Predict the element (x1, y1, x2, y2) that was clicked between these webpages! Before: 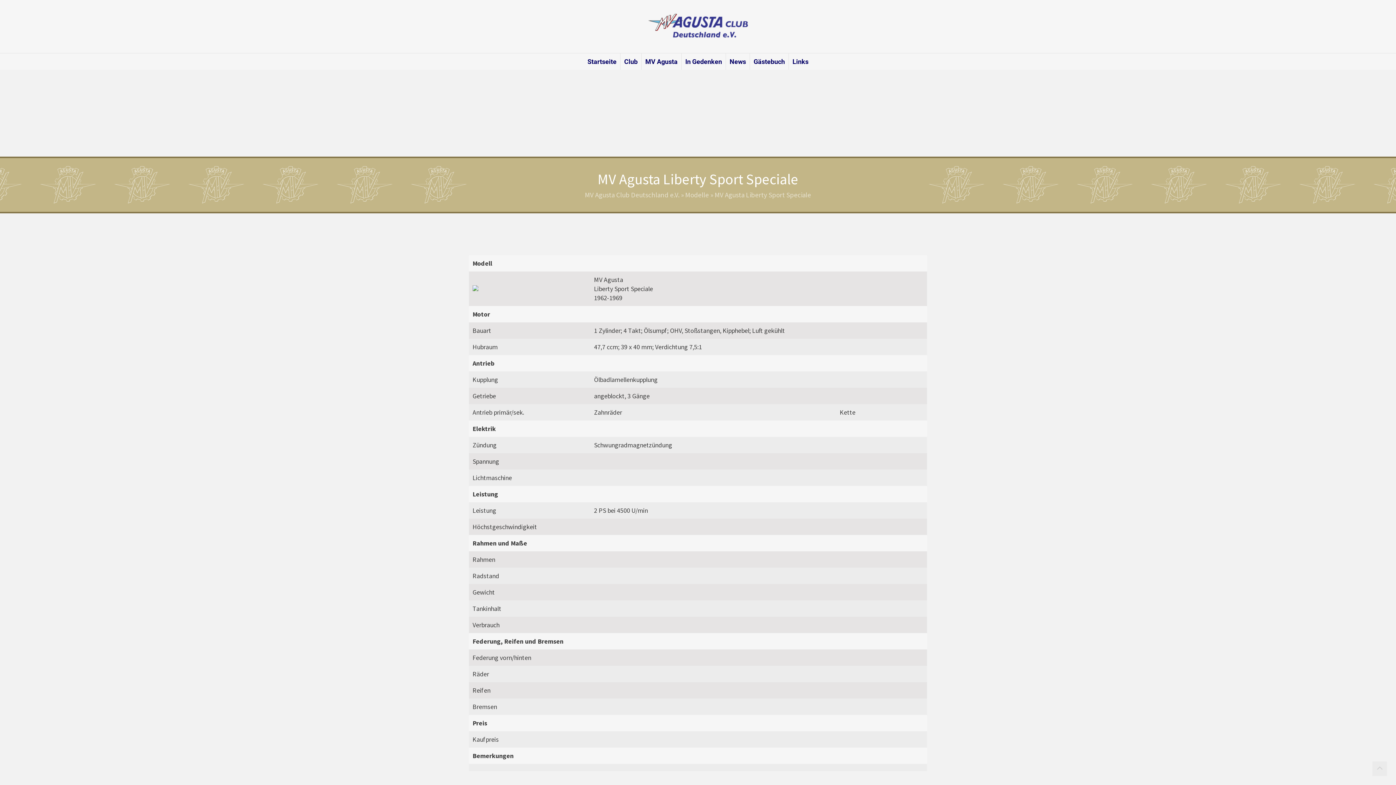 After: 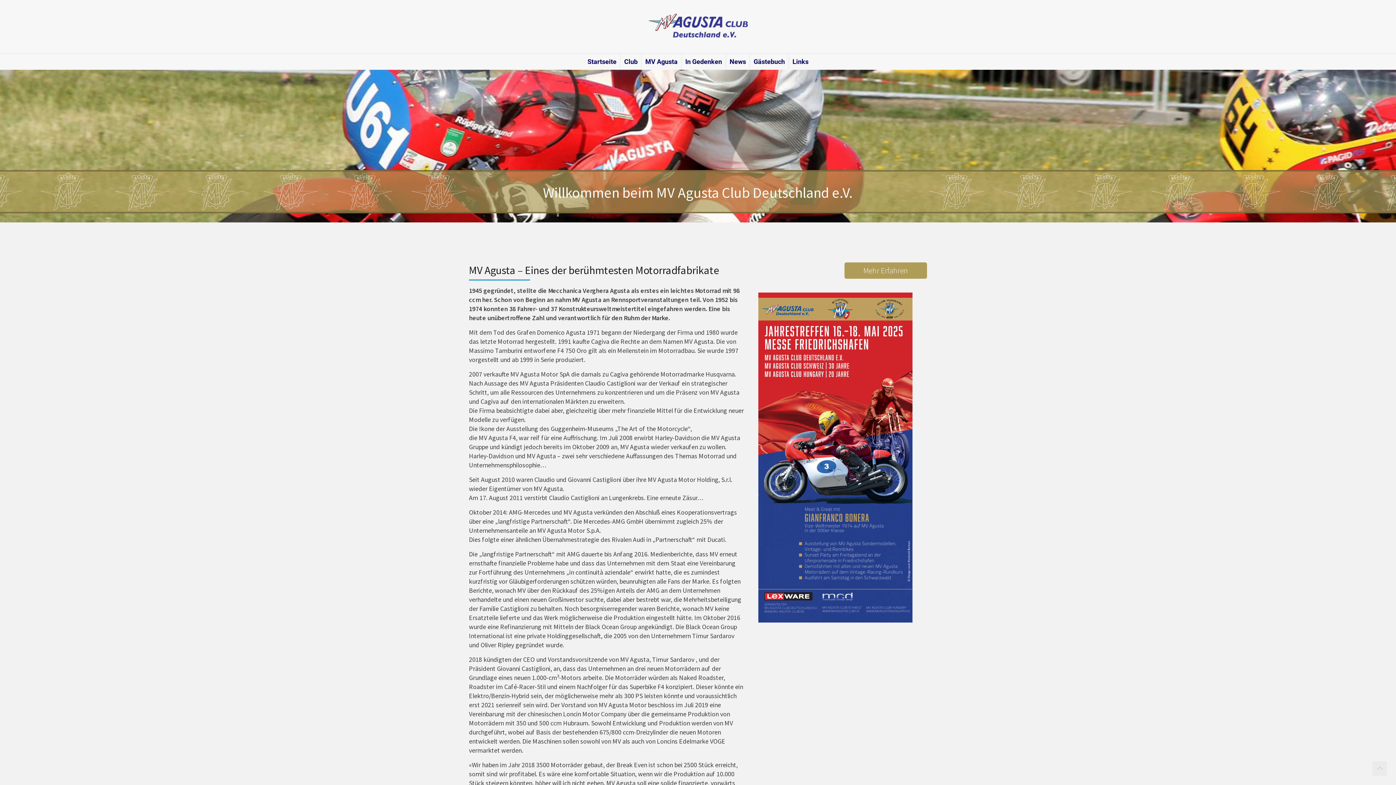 Action: bbox: (584, 53, 620, 69) label: Startseite